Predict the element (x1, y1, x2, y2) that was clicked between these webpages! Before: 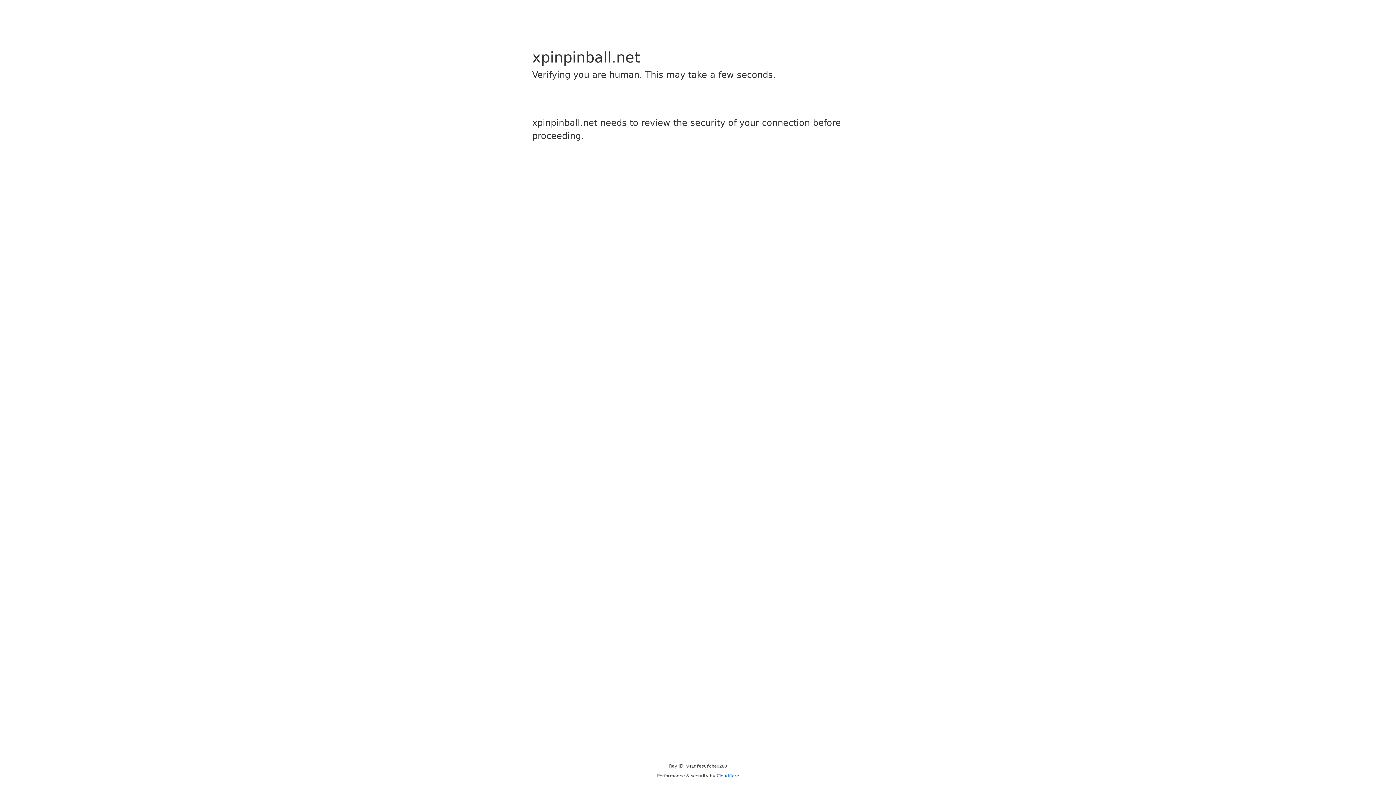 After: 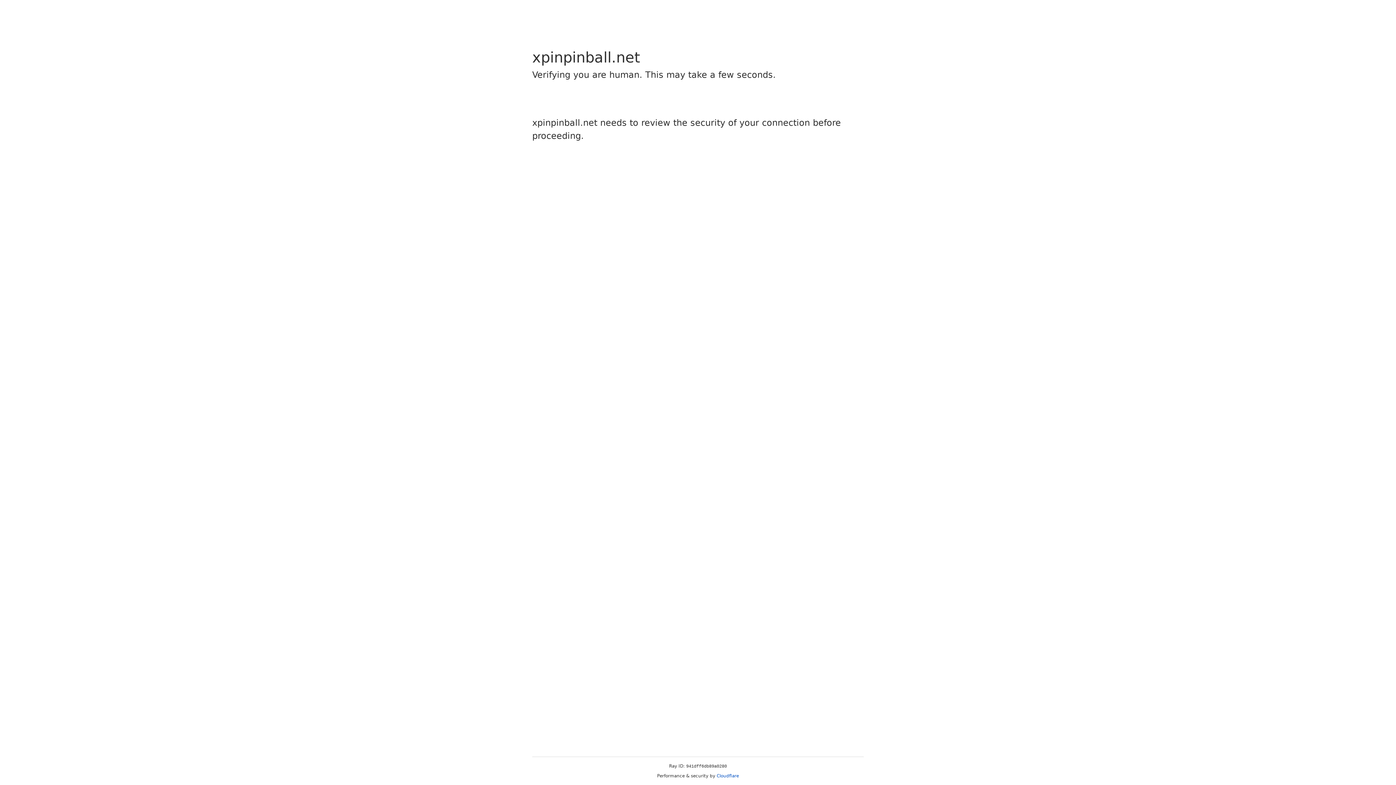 Action: label: Cloudflare bbox: (716, 773, 739, 778)